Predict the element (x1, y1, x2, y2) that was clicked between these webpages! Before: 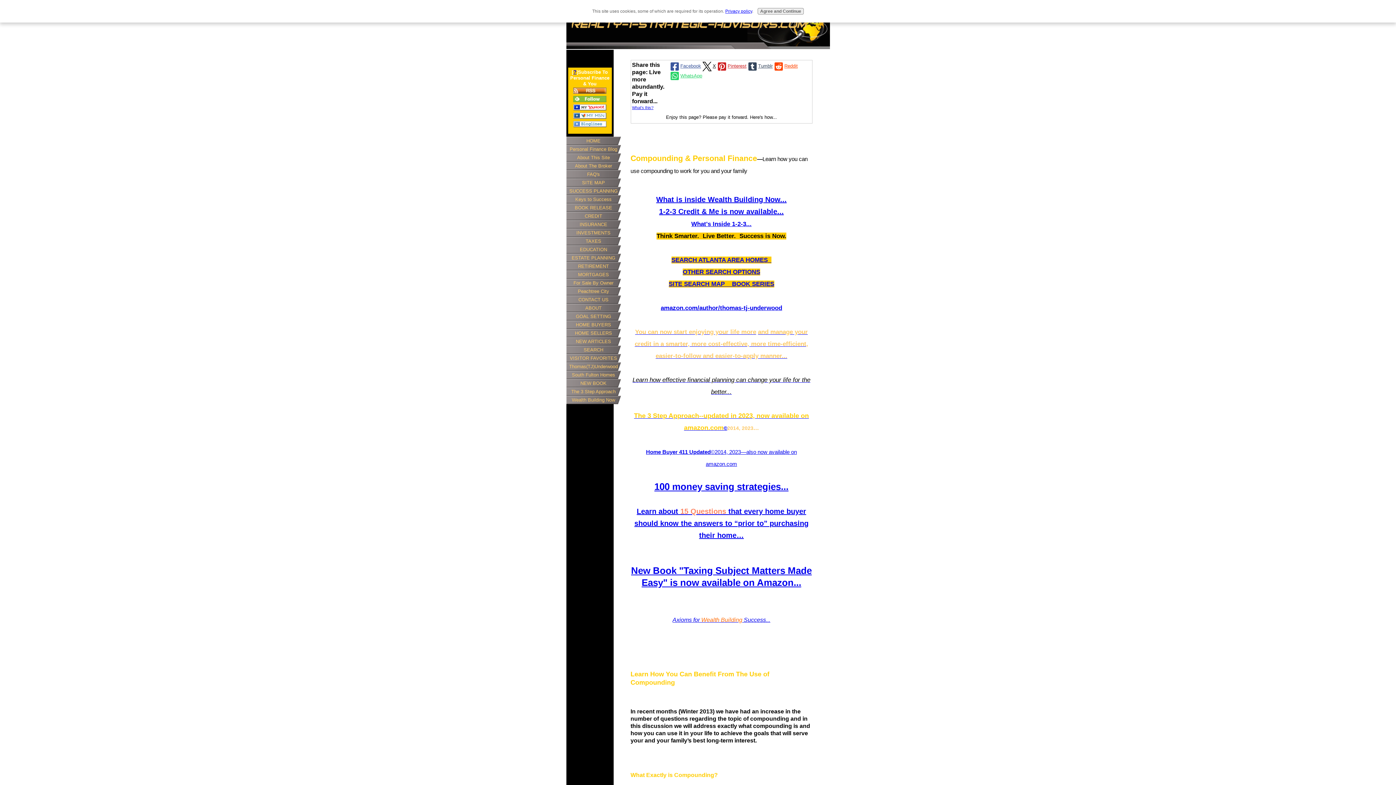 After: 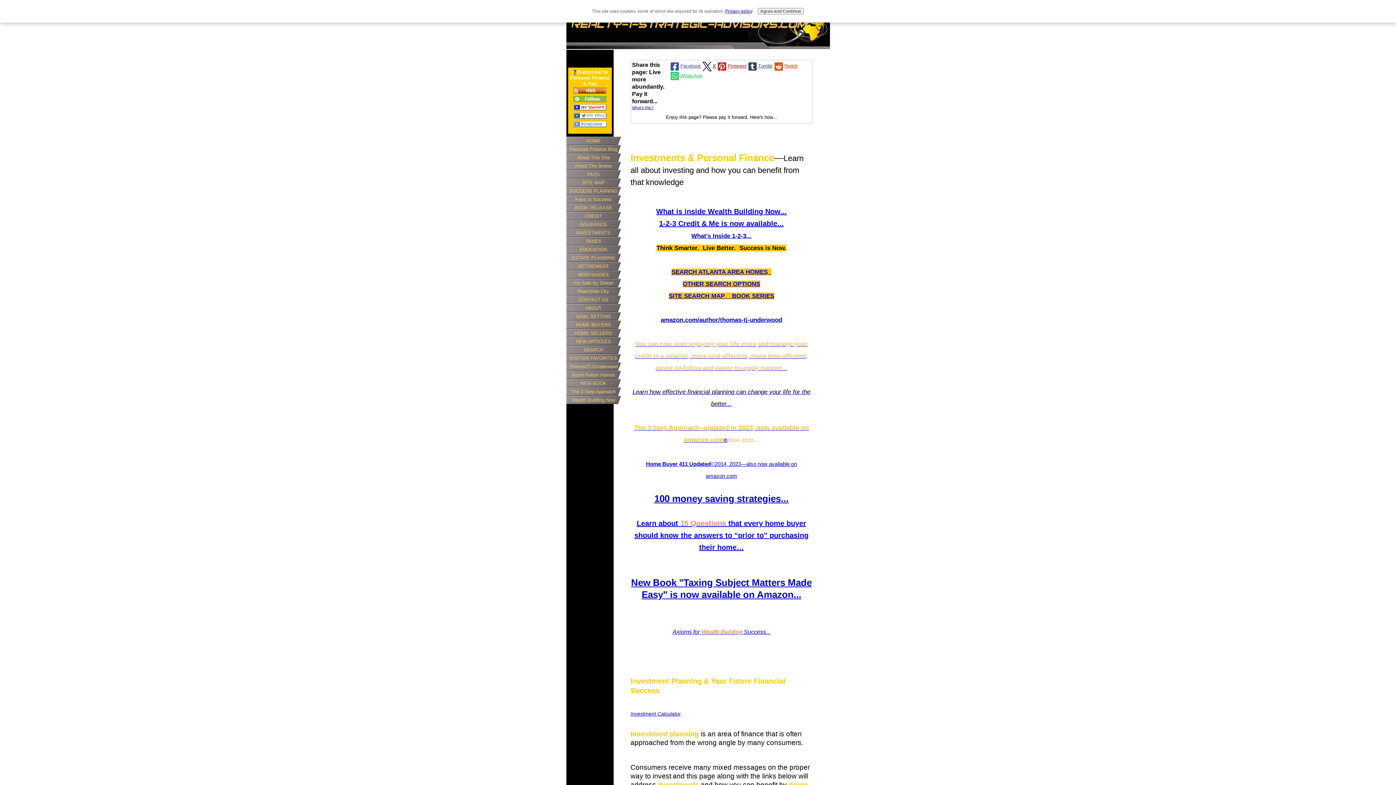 Action: bbox: (566, 228, 620, 236) label: INVESTMENTS